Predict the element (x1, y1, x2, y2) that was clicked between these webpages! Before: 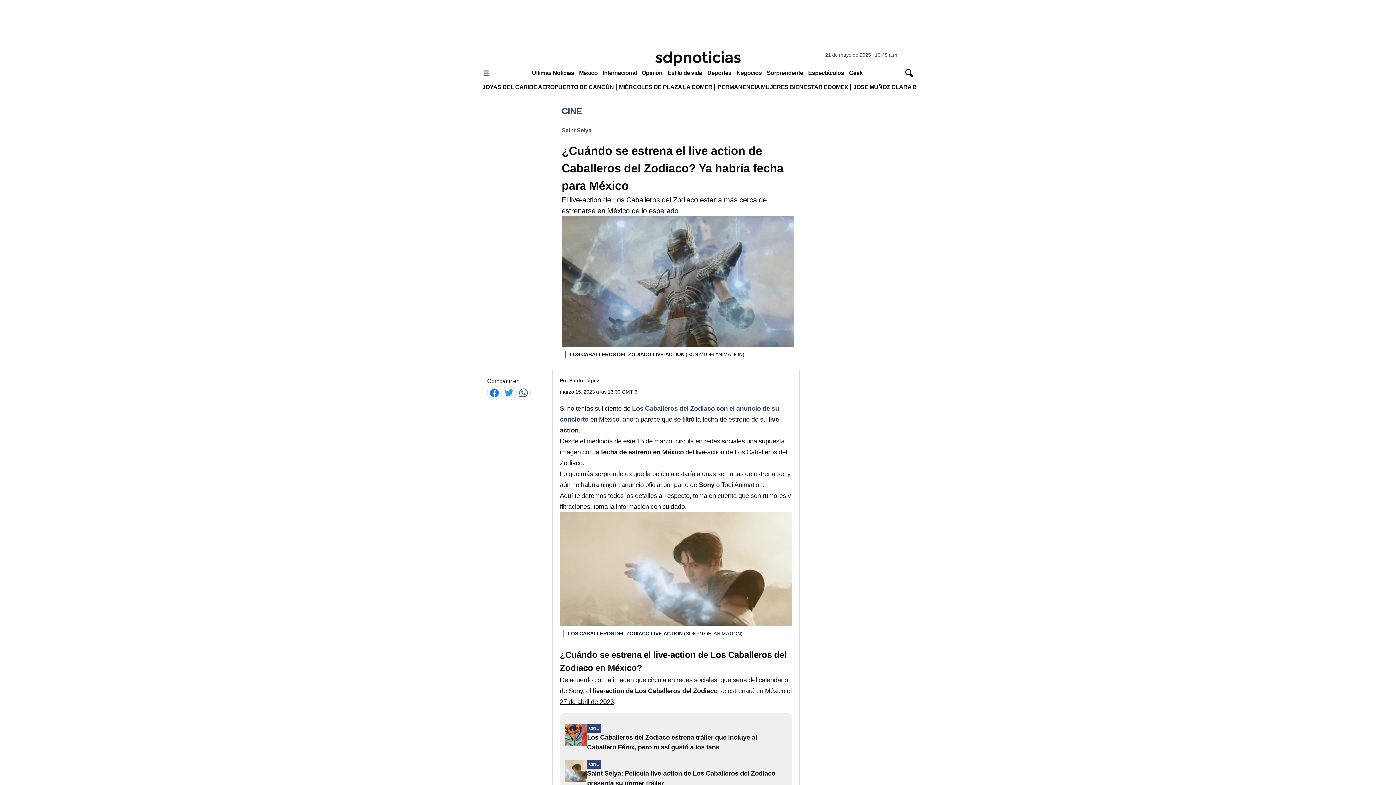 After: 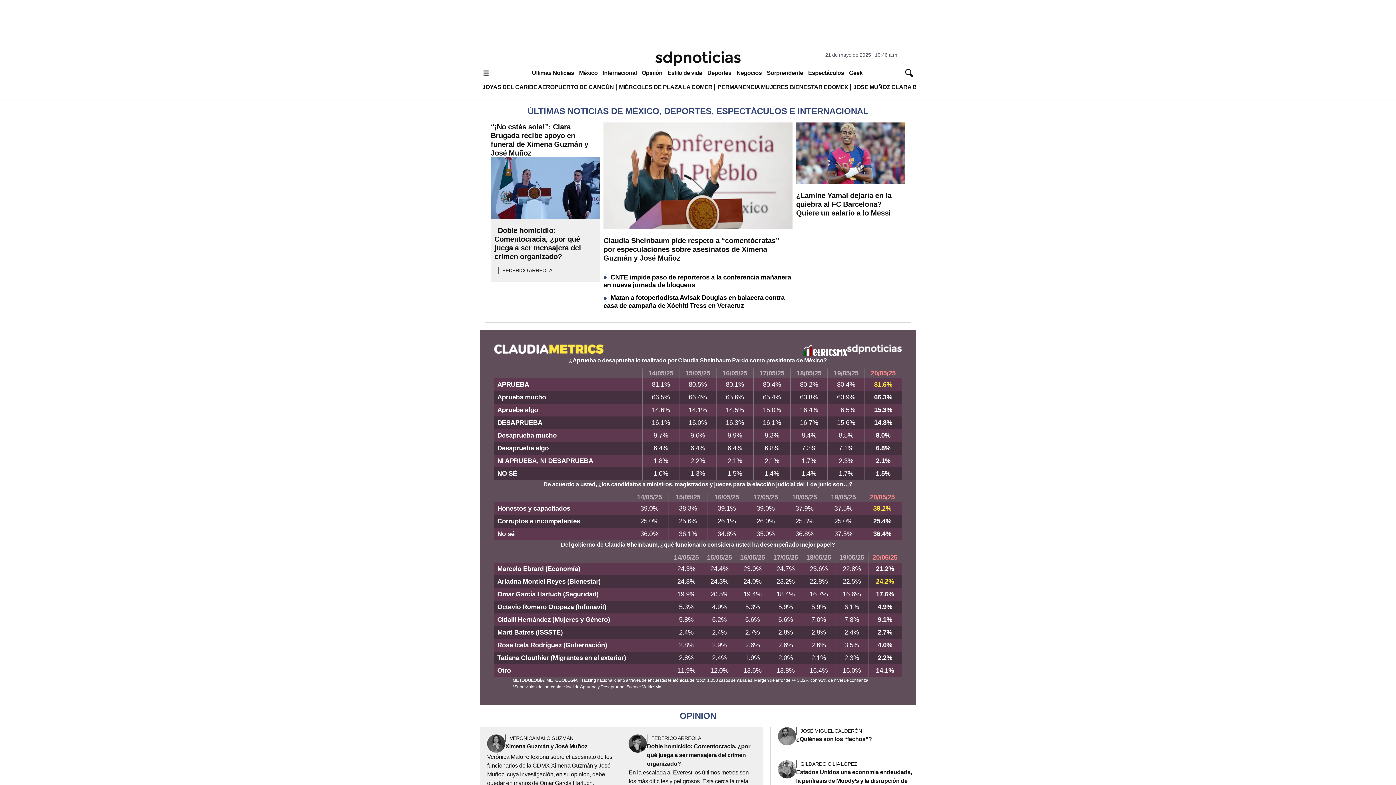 Action: bbox: (655, 51, 740, 65) label: Logo